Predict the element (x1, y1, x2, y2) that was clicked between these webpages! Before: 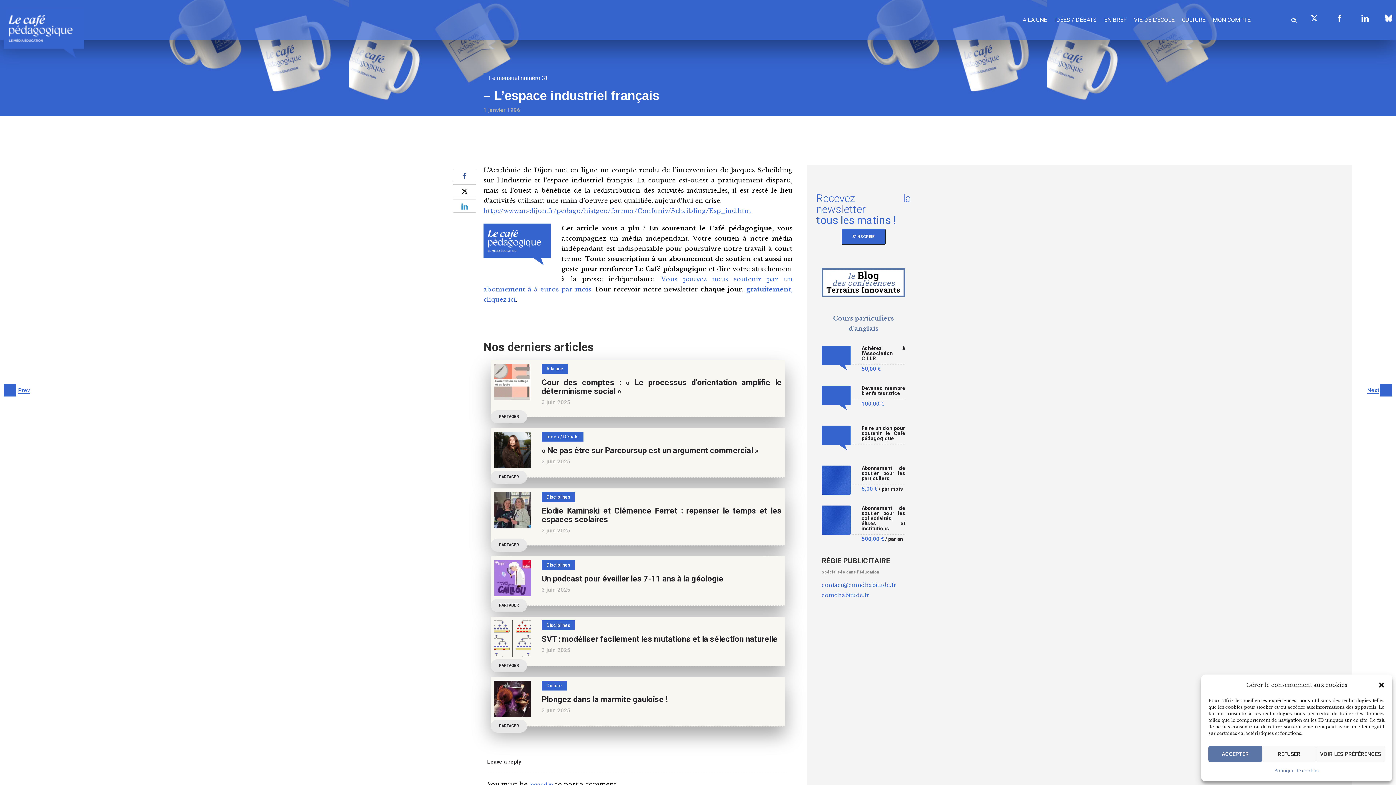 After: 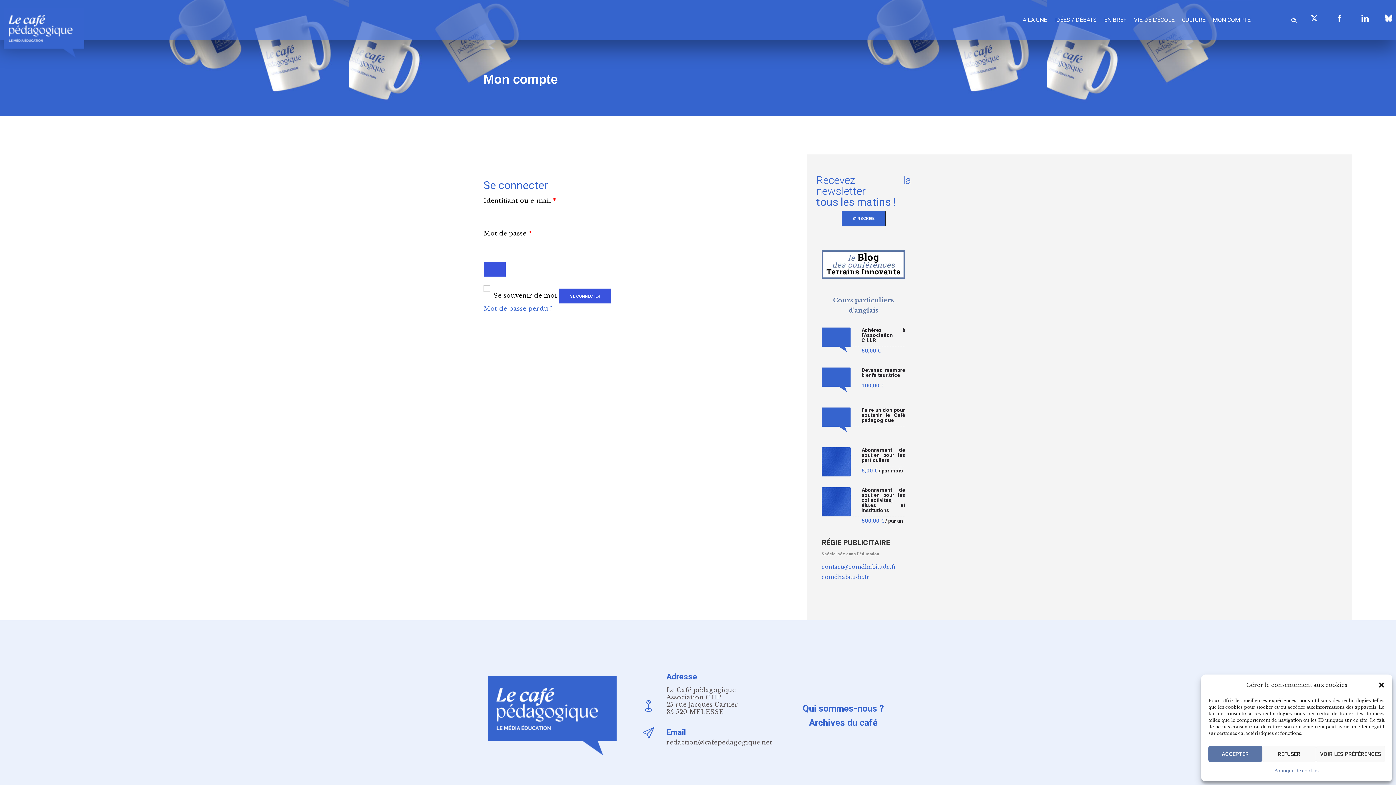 Action: bbox: (1209, 7, 1254, 32) label: MON COMPTE